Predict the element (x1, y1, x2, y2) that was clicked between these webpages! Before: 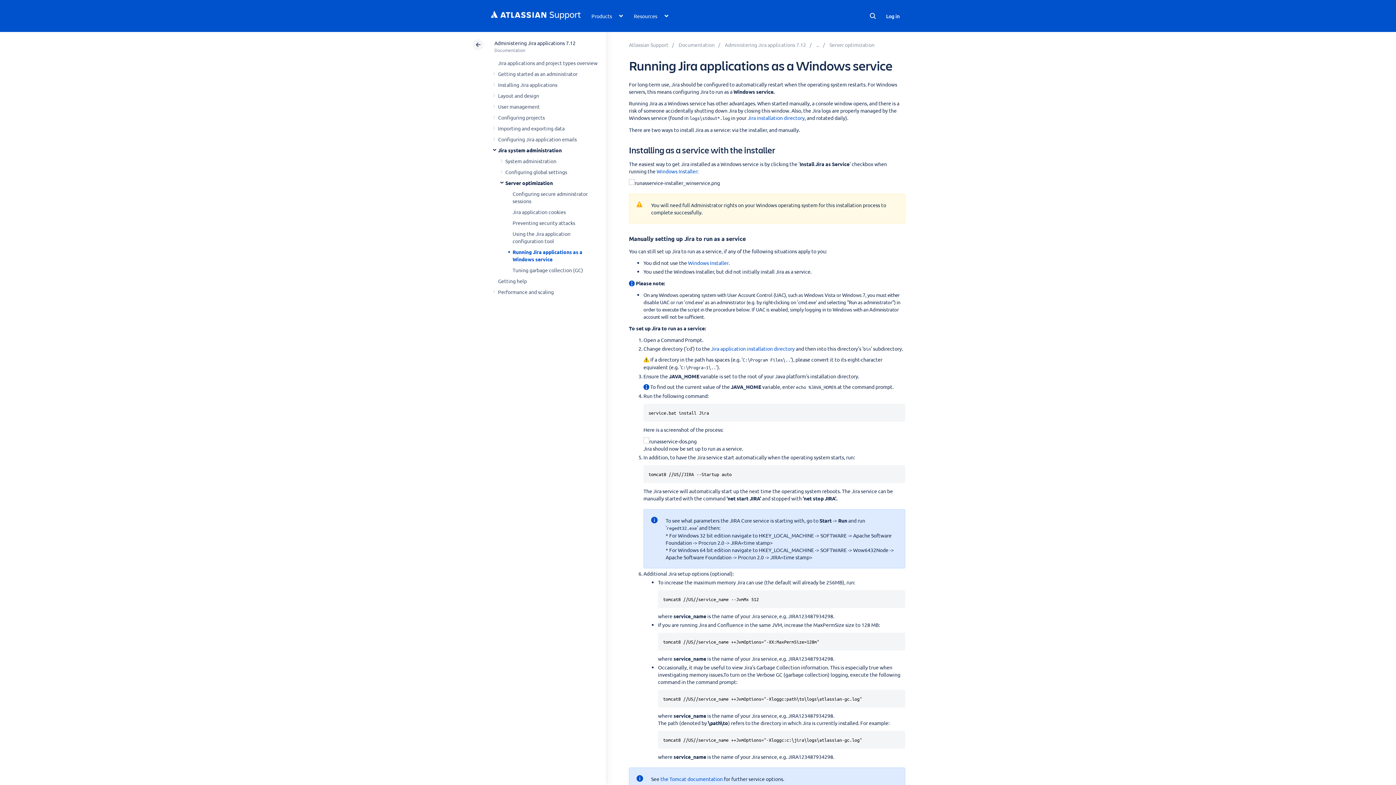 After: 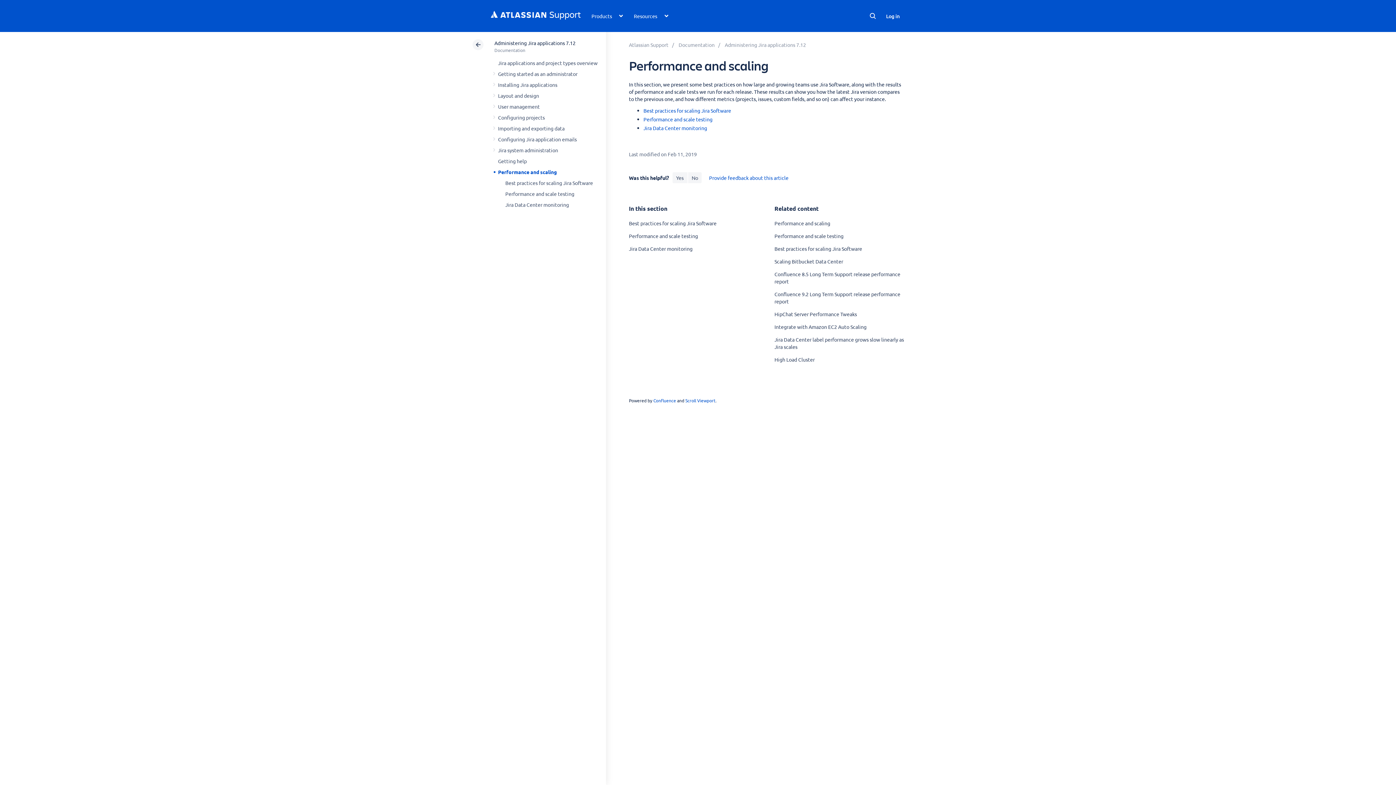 Action: bbox: (498, 288, 553, 295) label: Performance and scaling